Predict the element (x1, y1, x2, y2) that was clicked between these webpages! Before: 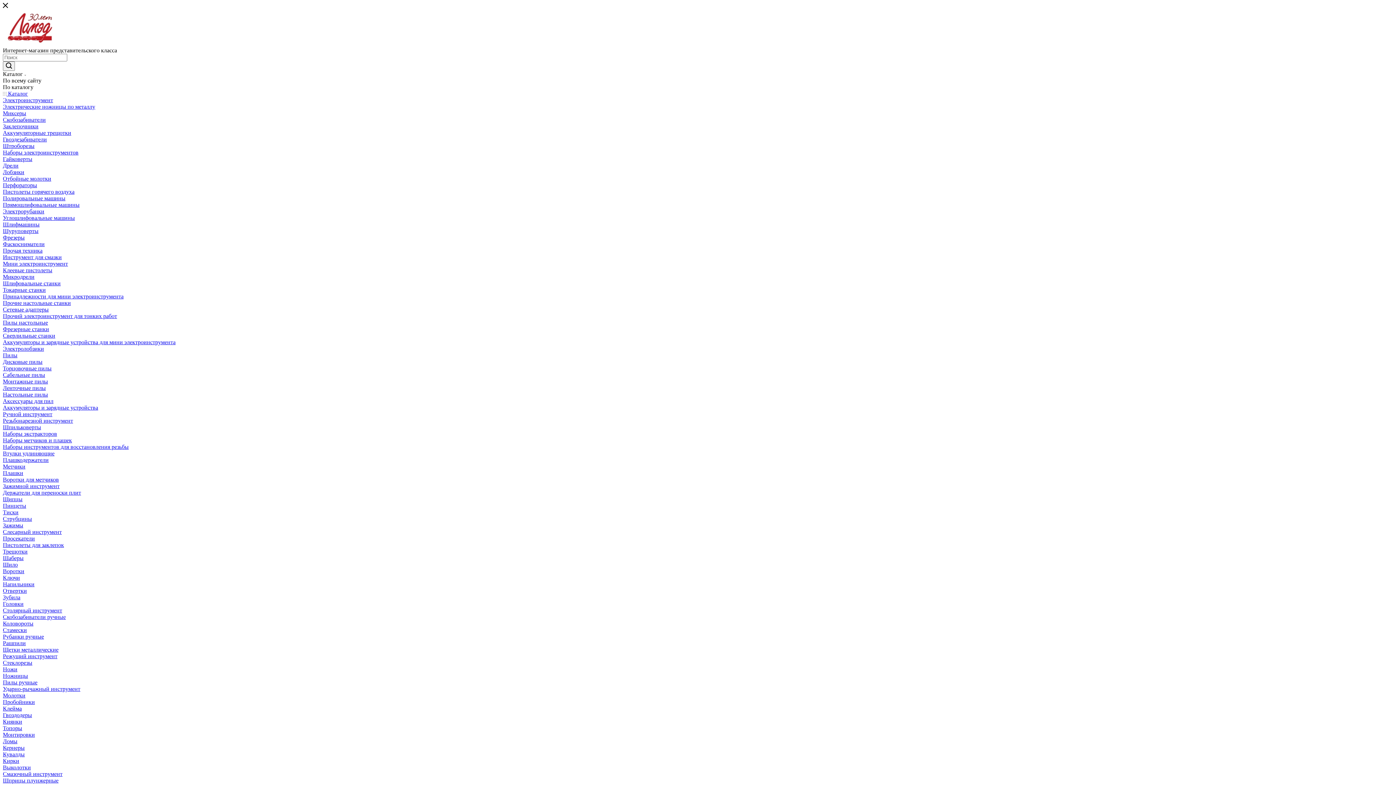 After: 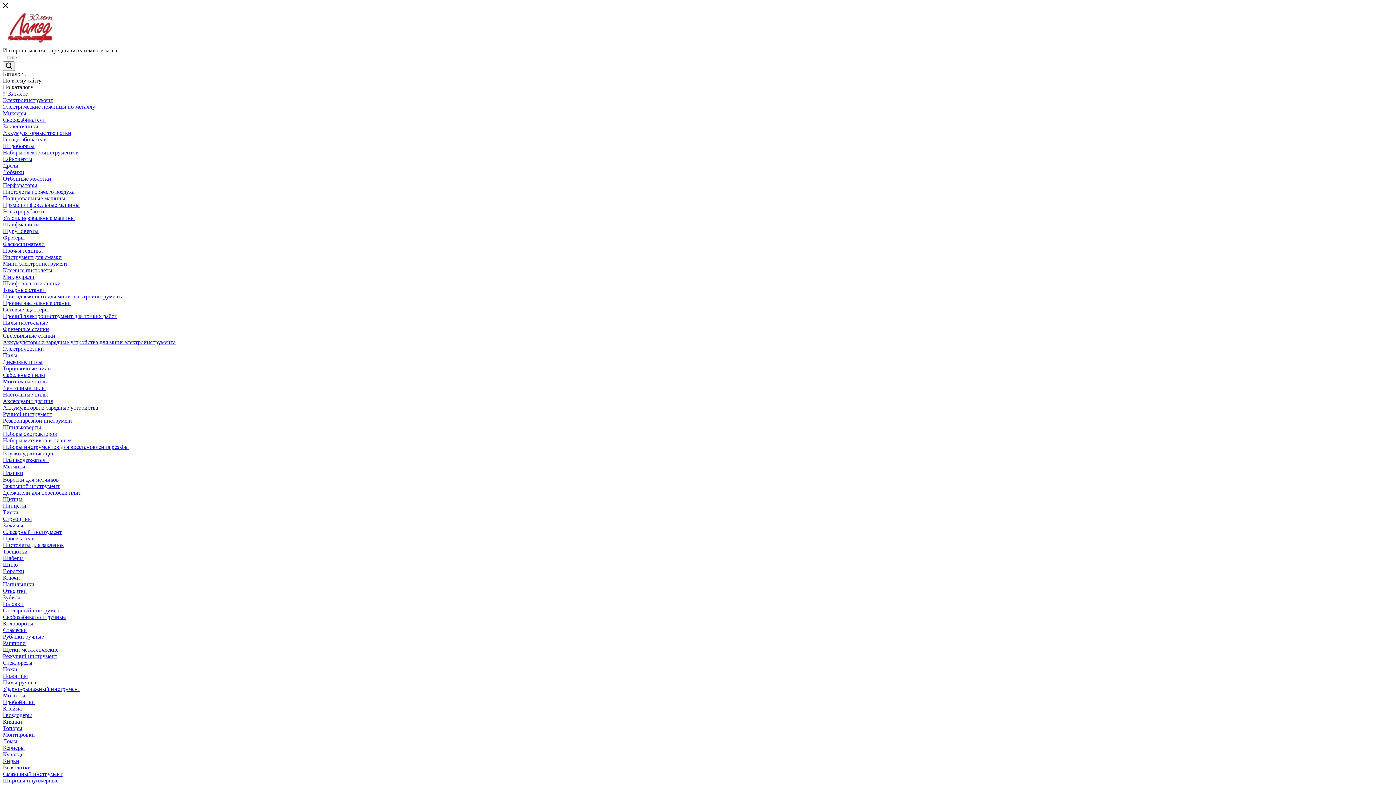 Action: label: Ножницы bbox: (2, 673, 28, 679)